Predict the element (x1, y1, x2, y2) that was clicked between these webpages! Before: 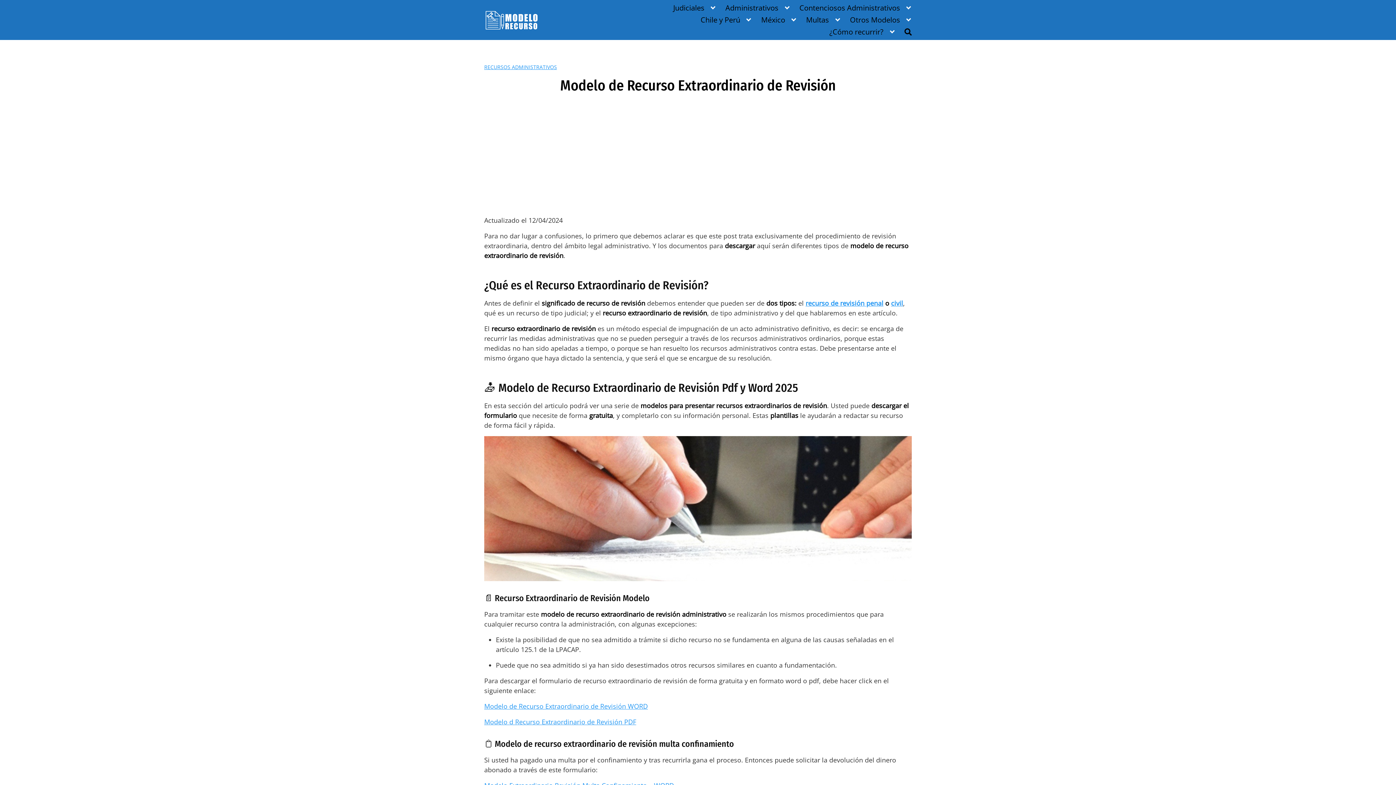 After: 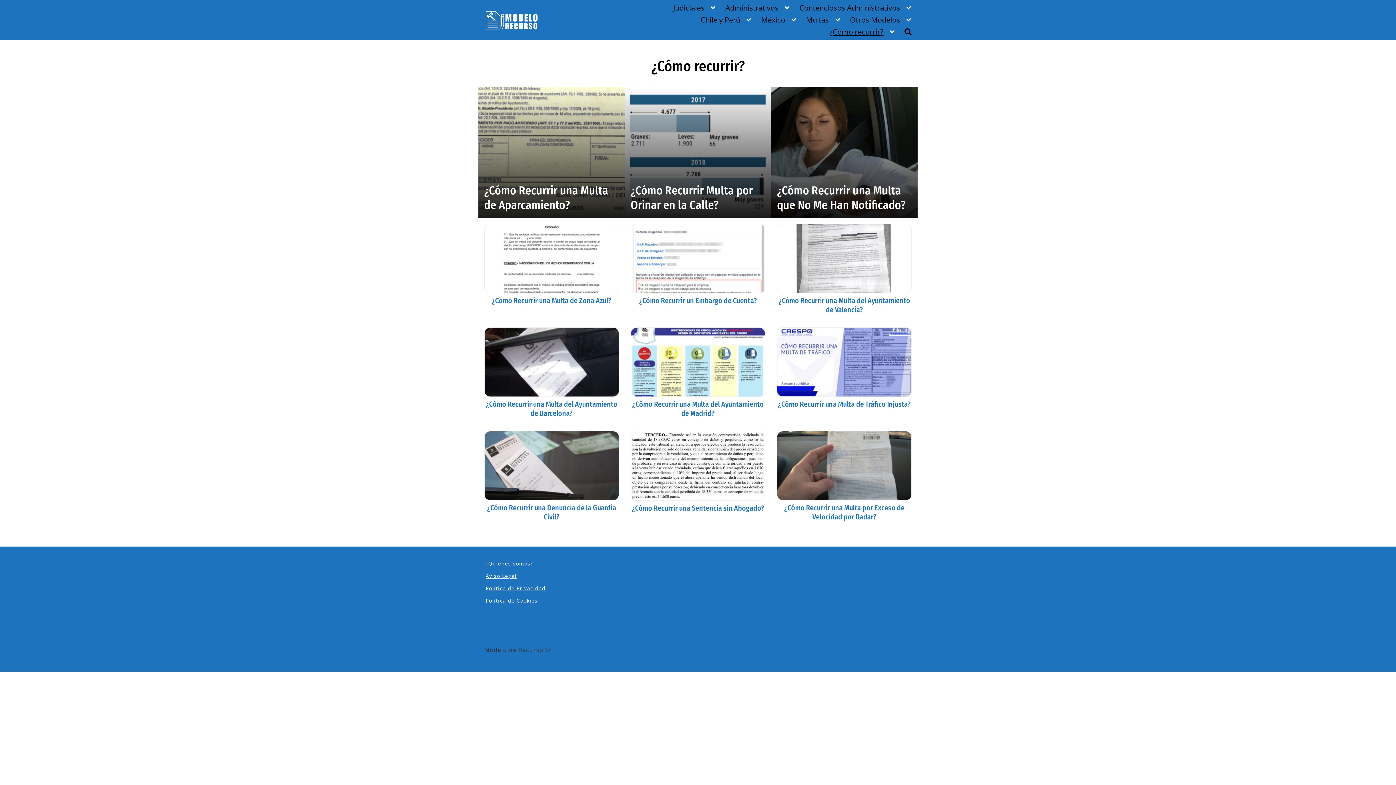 Action: label: ¿Cómo recurrir? bbox: (829, 28, 895, 35)